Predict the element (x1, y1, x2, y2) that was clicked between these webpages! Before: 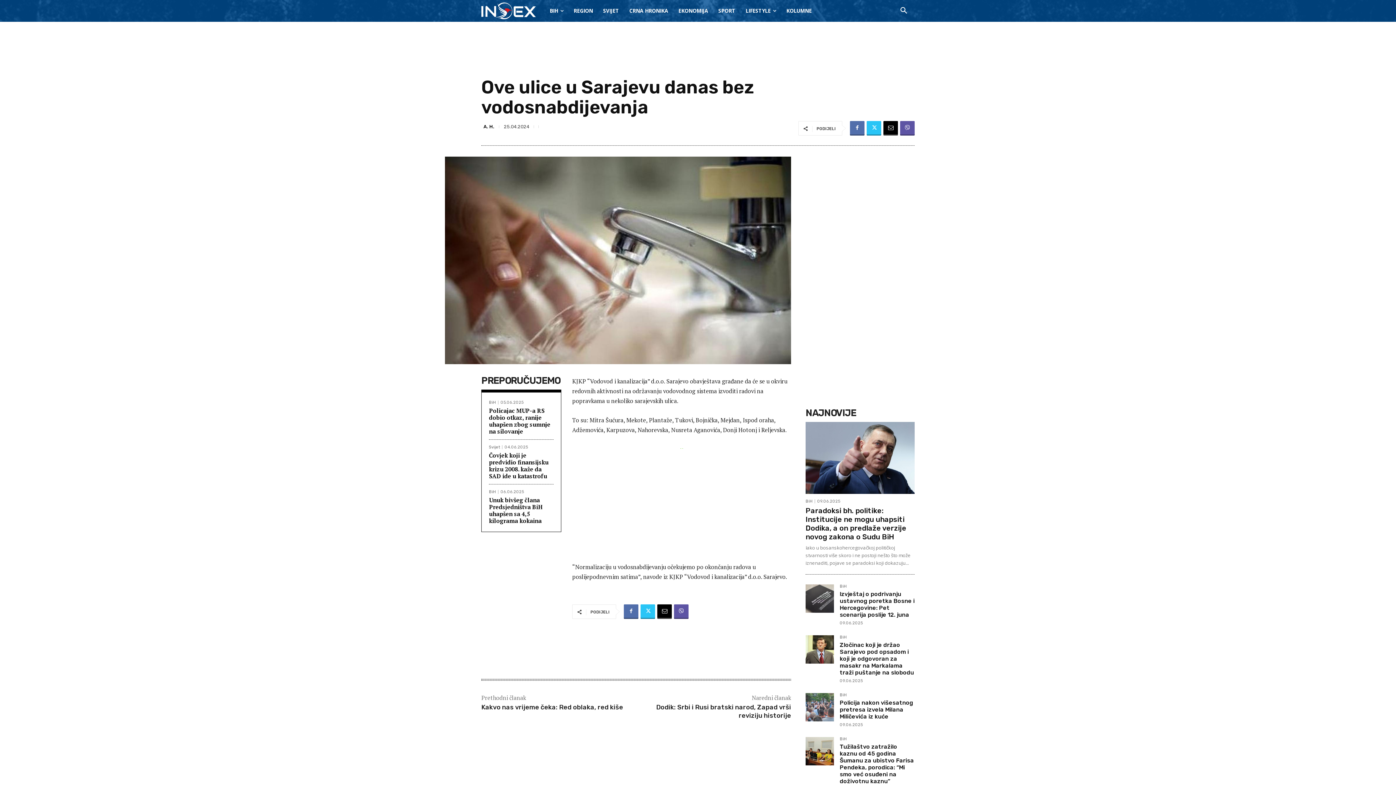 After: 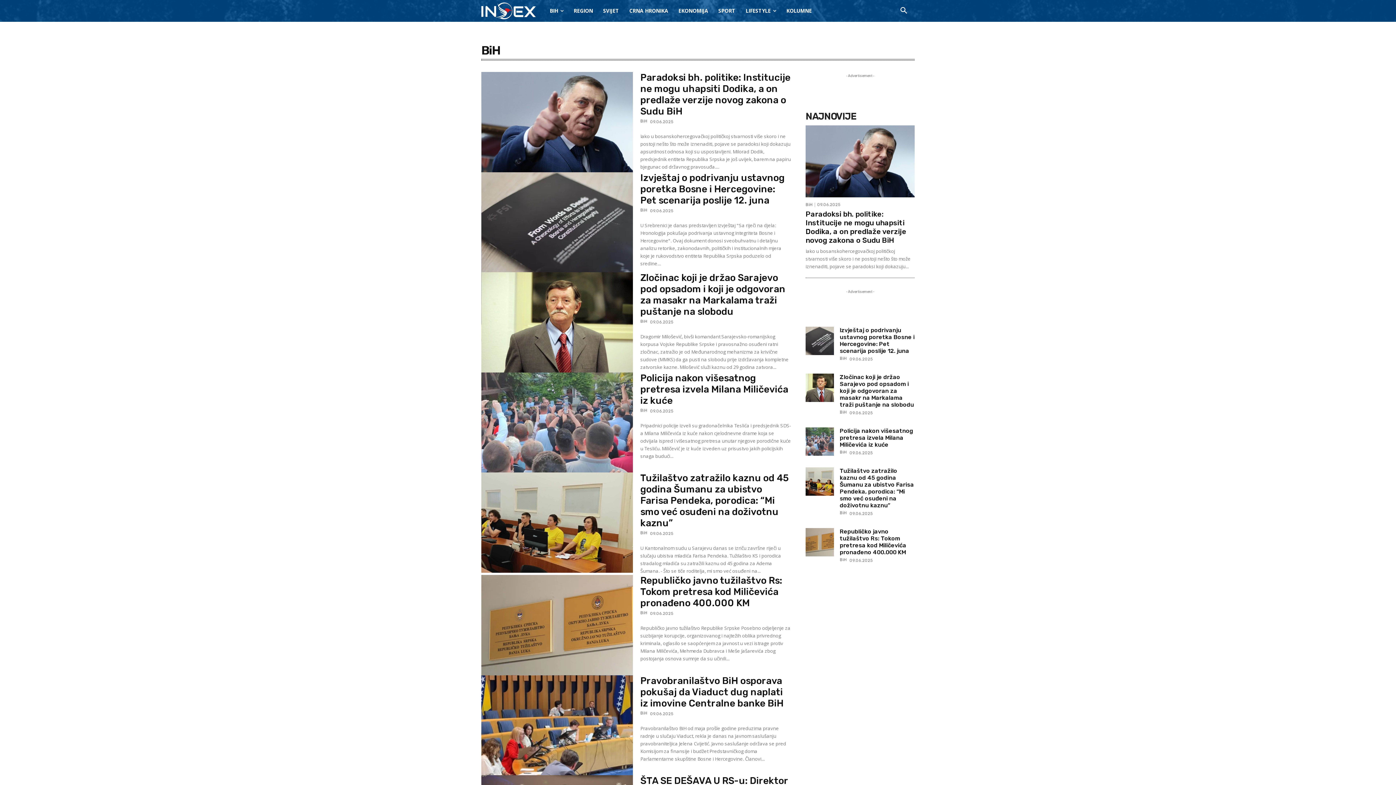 Action: label: BiH bbox: (805, 499, 815, 503)